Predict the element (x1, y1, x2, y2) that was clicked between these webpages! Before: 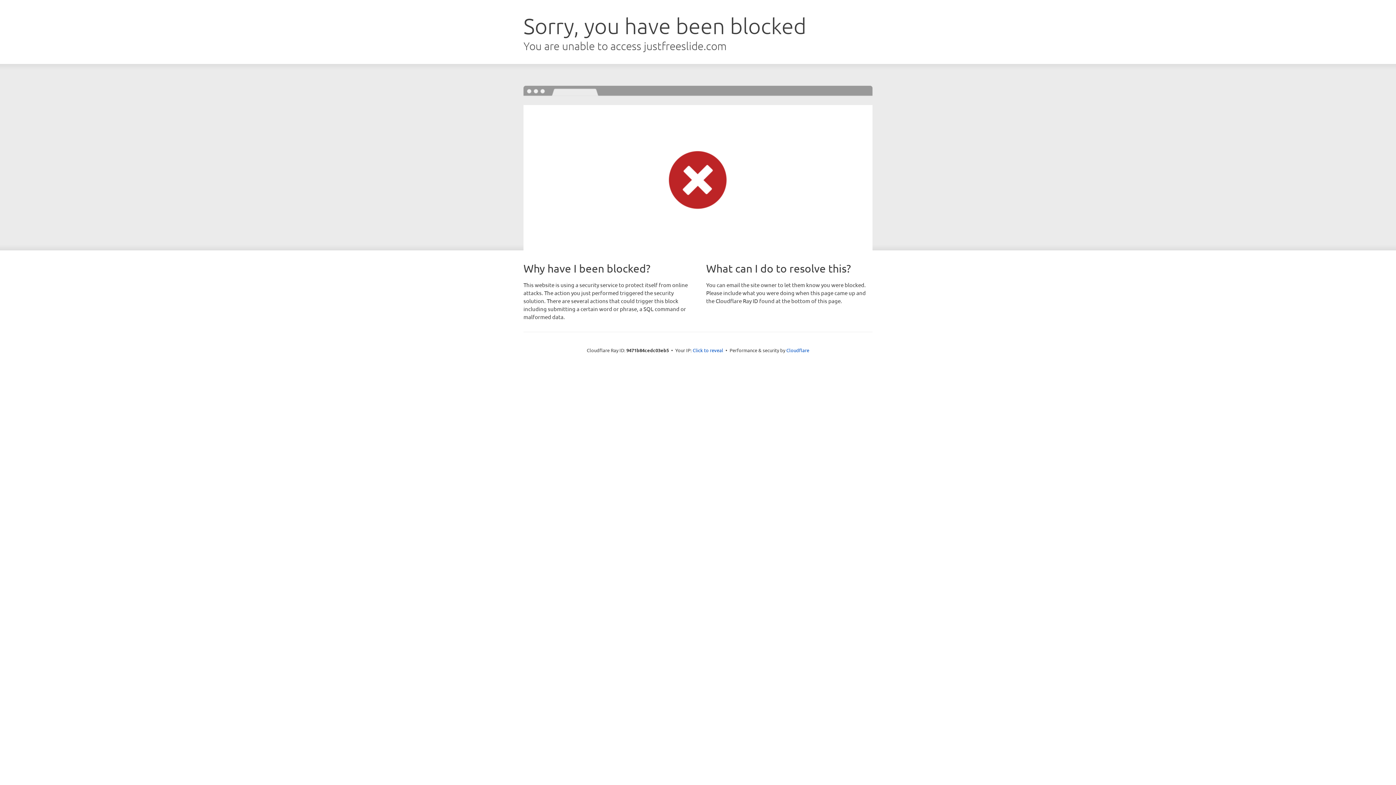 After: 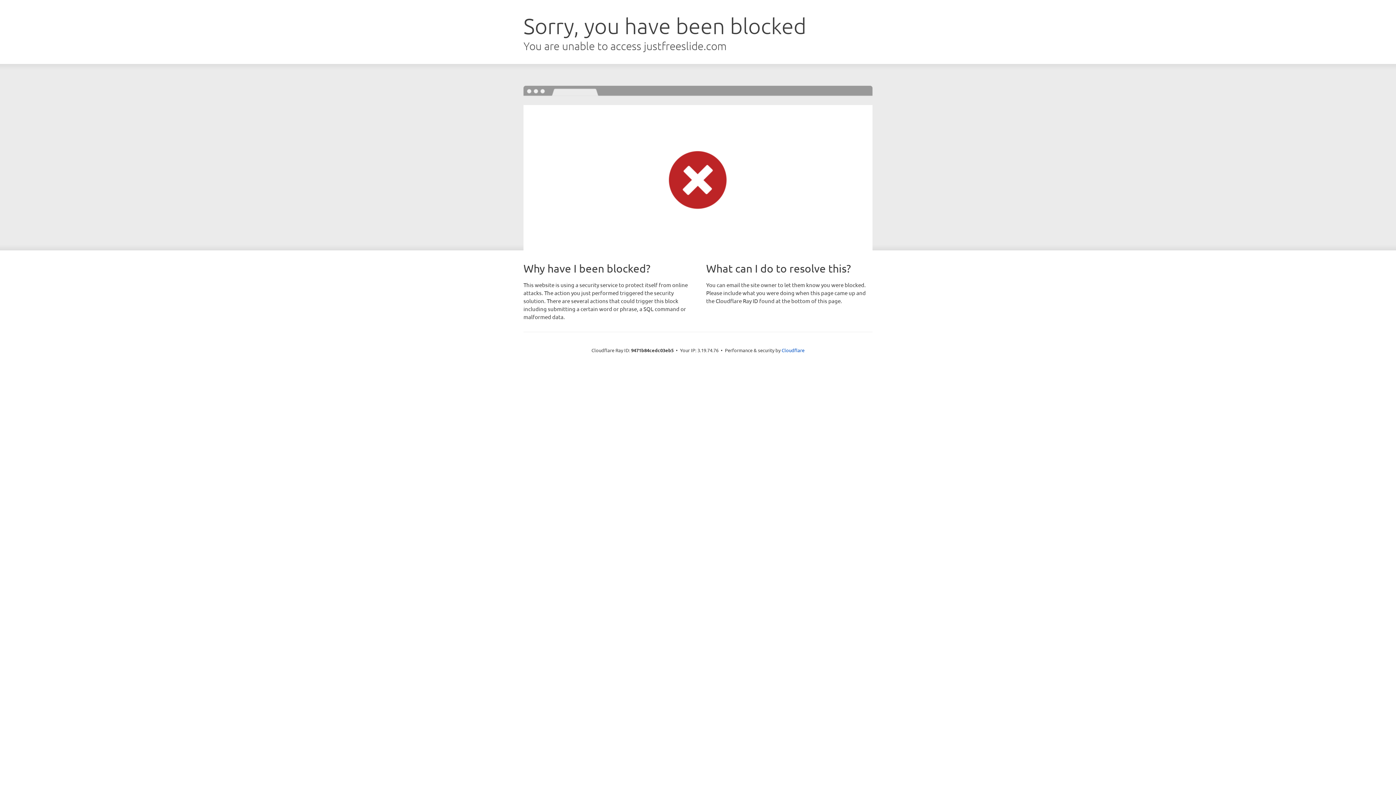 Action: bbox: (692, 346, 723, 353) label: Click to reveal